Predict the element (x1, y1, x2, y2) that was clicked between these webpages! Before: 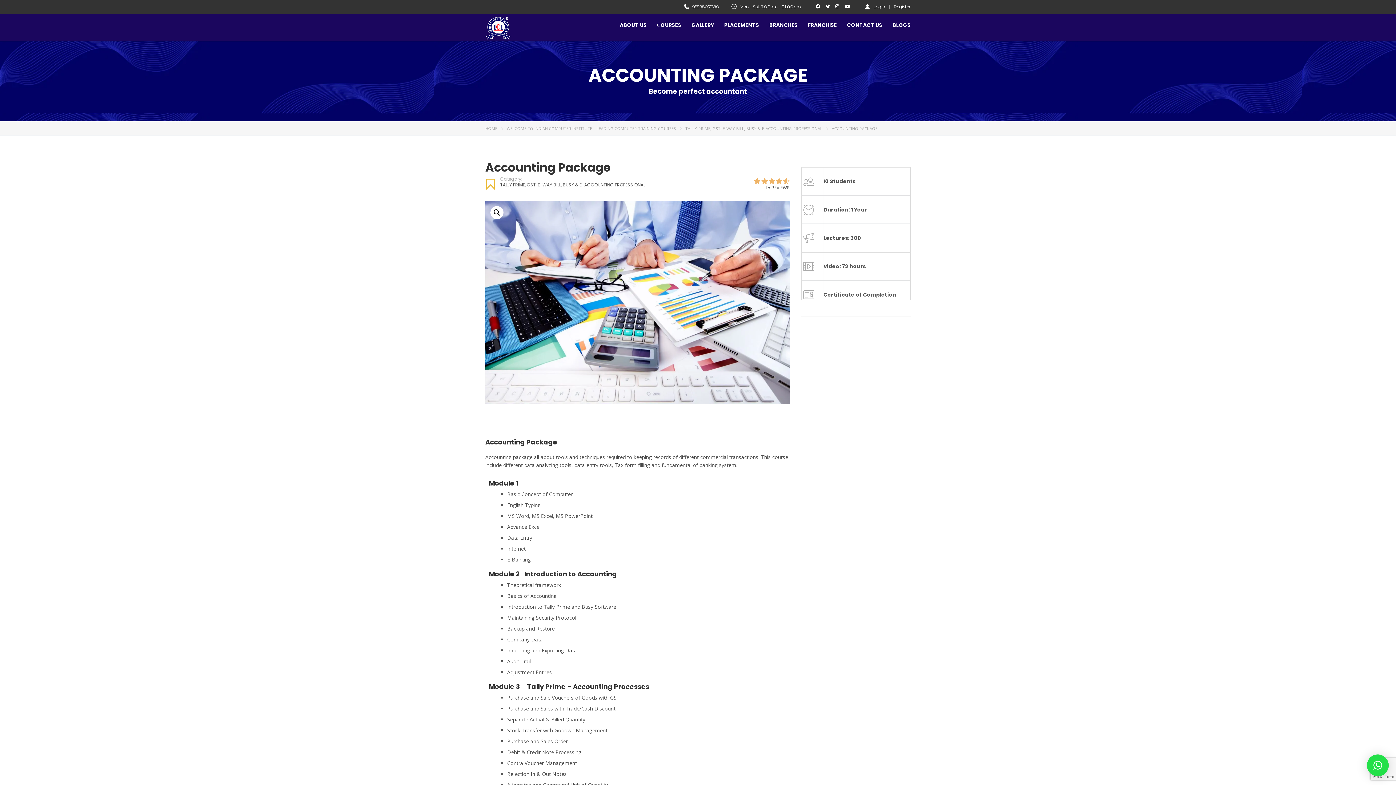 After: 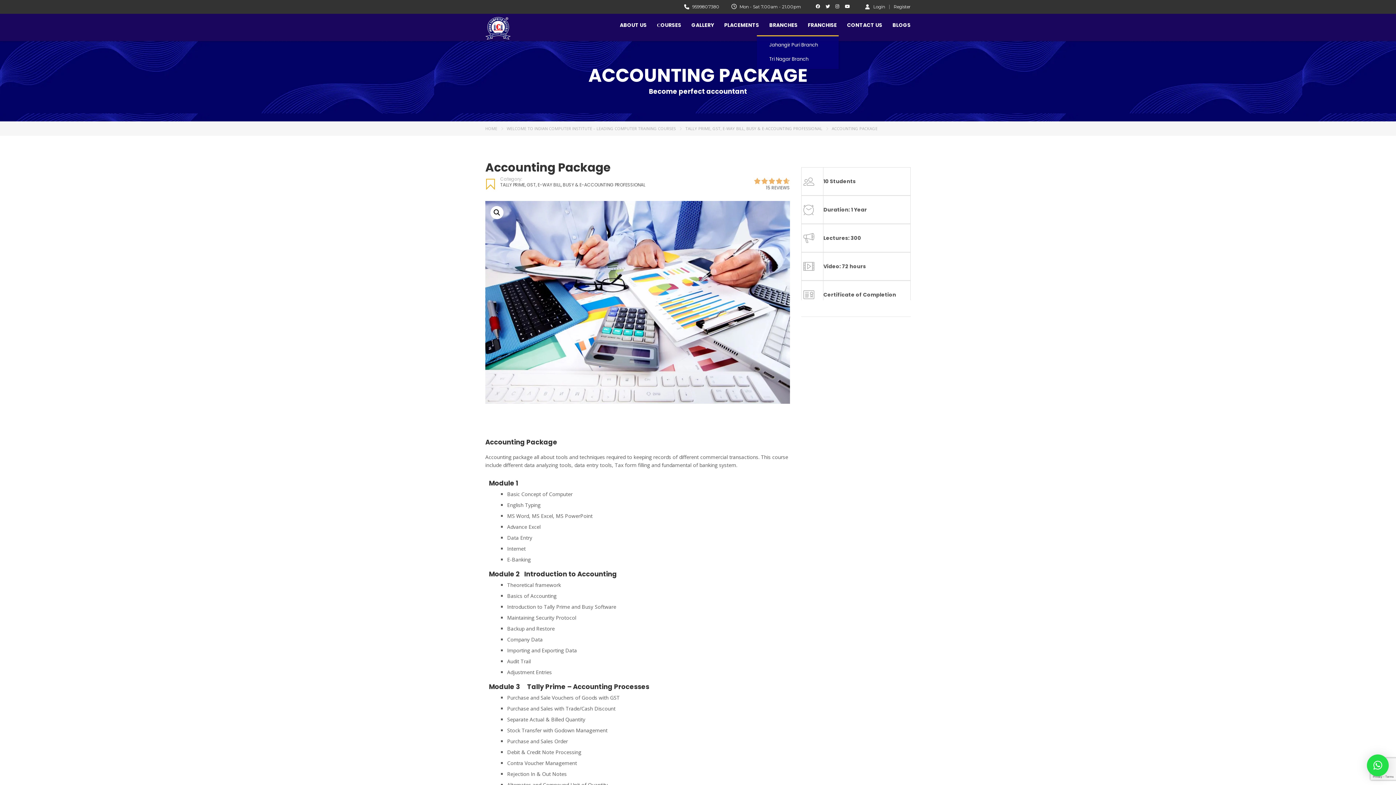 Action: bbox: (769, 18, 797, 31) label: BRANCHES